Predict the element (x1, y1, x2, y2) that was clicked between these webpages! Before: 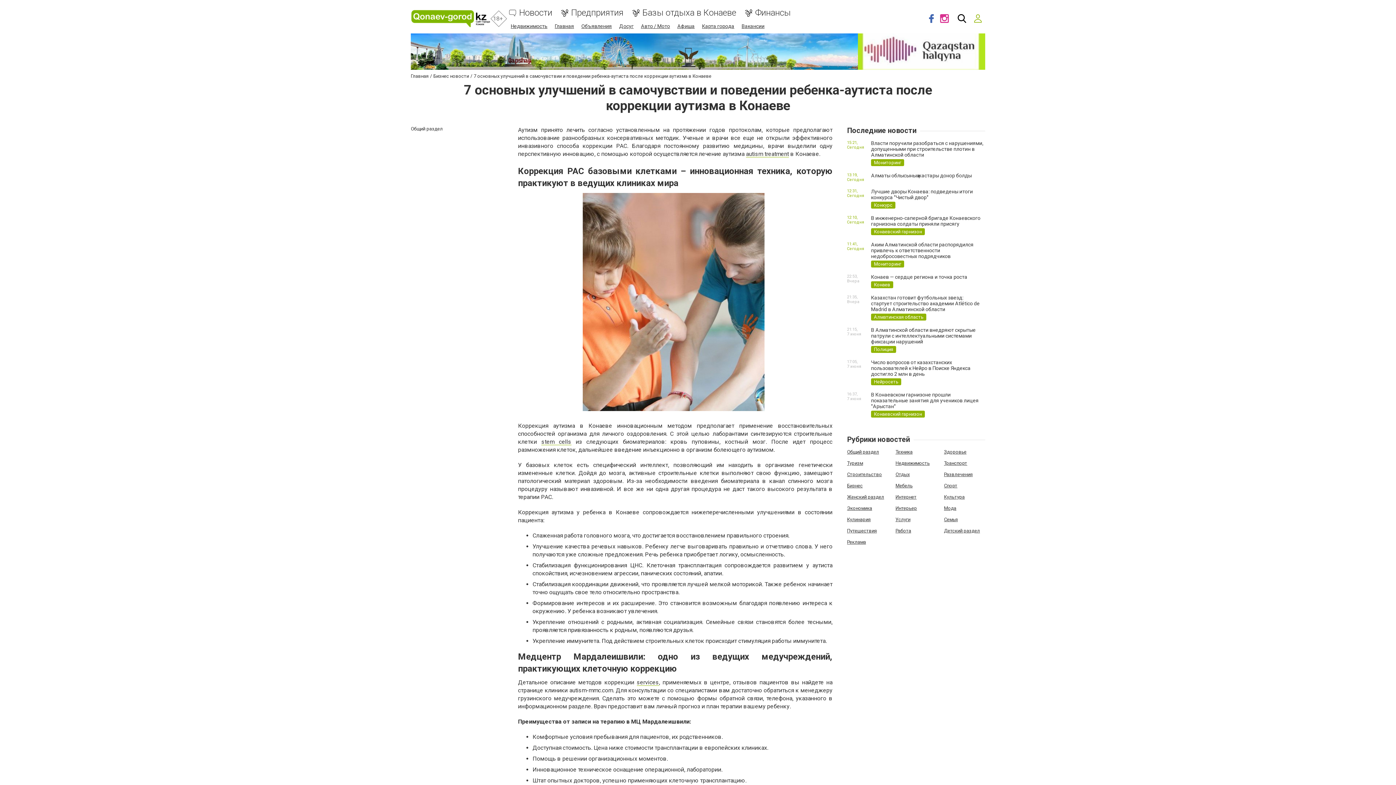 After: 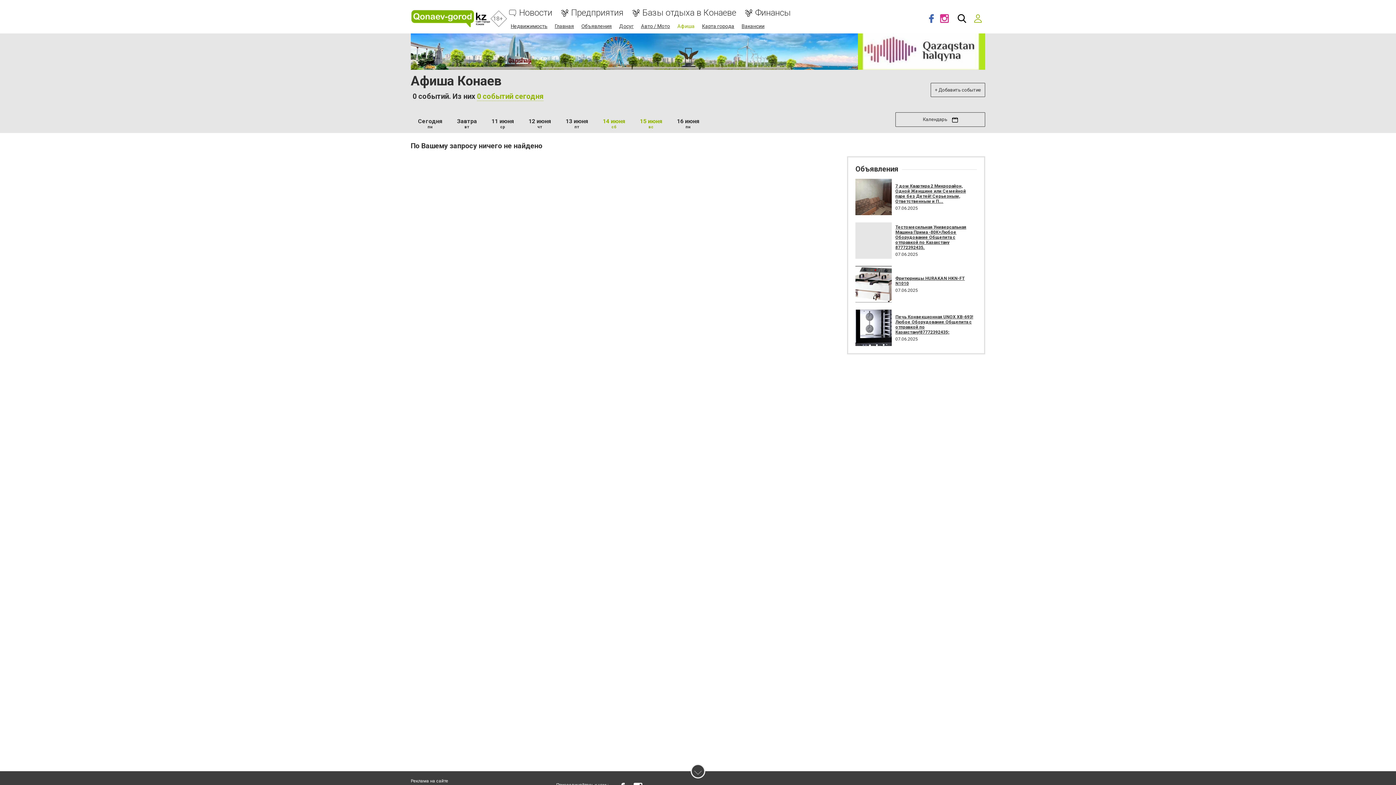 Action: bbox: (677, 23, 694, 29) label: Афиша